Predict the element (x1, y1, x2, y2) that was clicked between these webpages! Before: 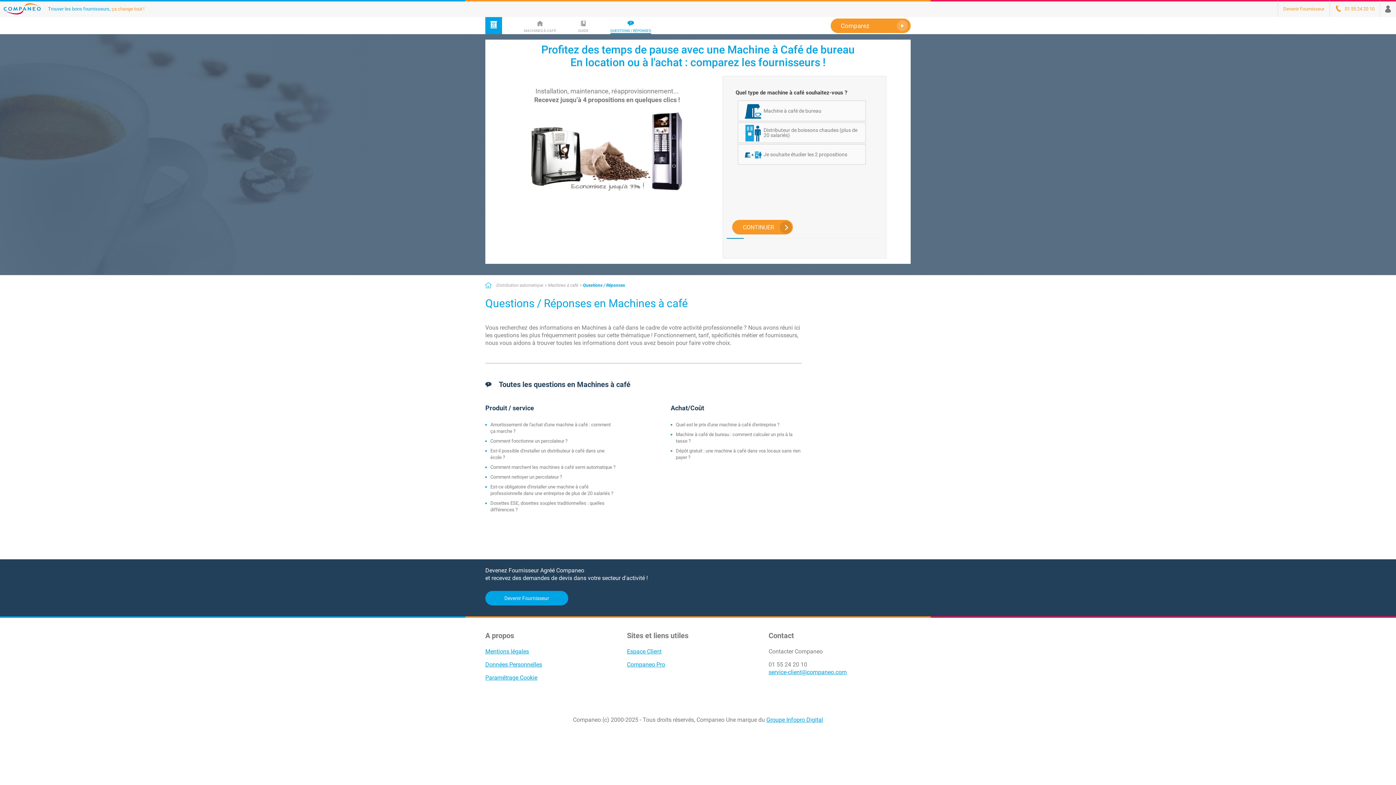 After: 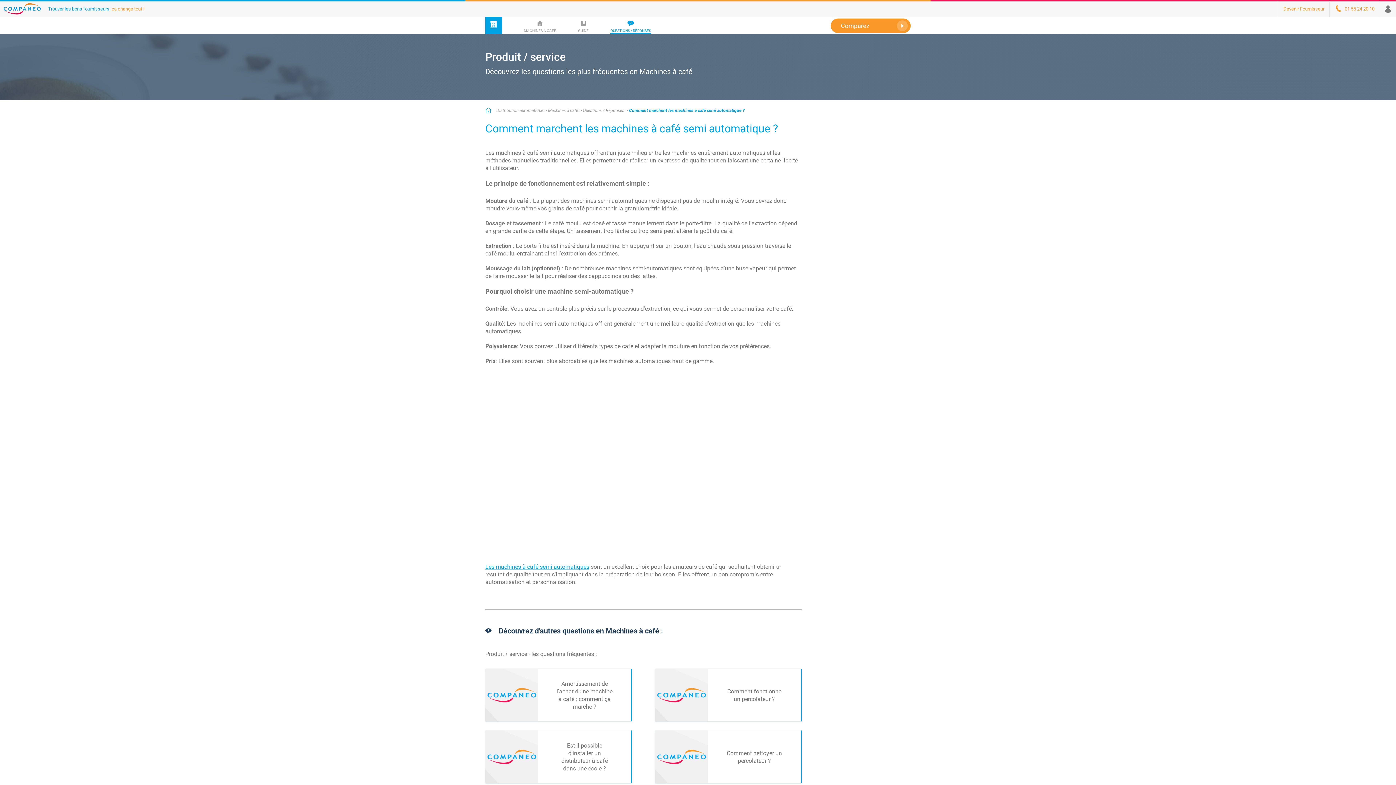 Action: bbox: (490, 464, 616, 470) label: Comment marchent les machines à café semi automatique ?